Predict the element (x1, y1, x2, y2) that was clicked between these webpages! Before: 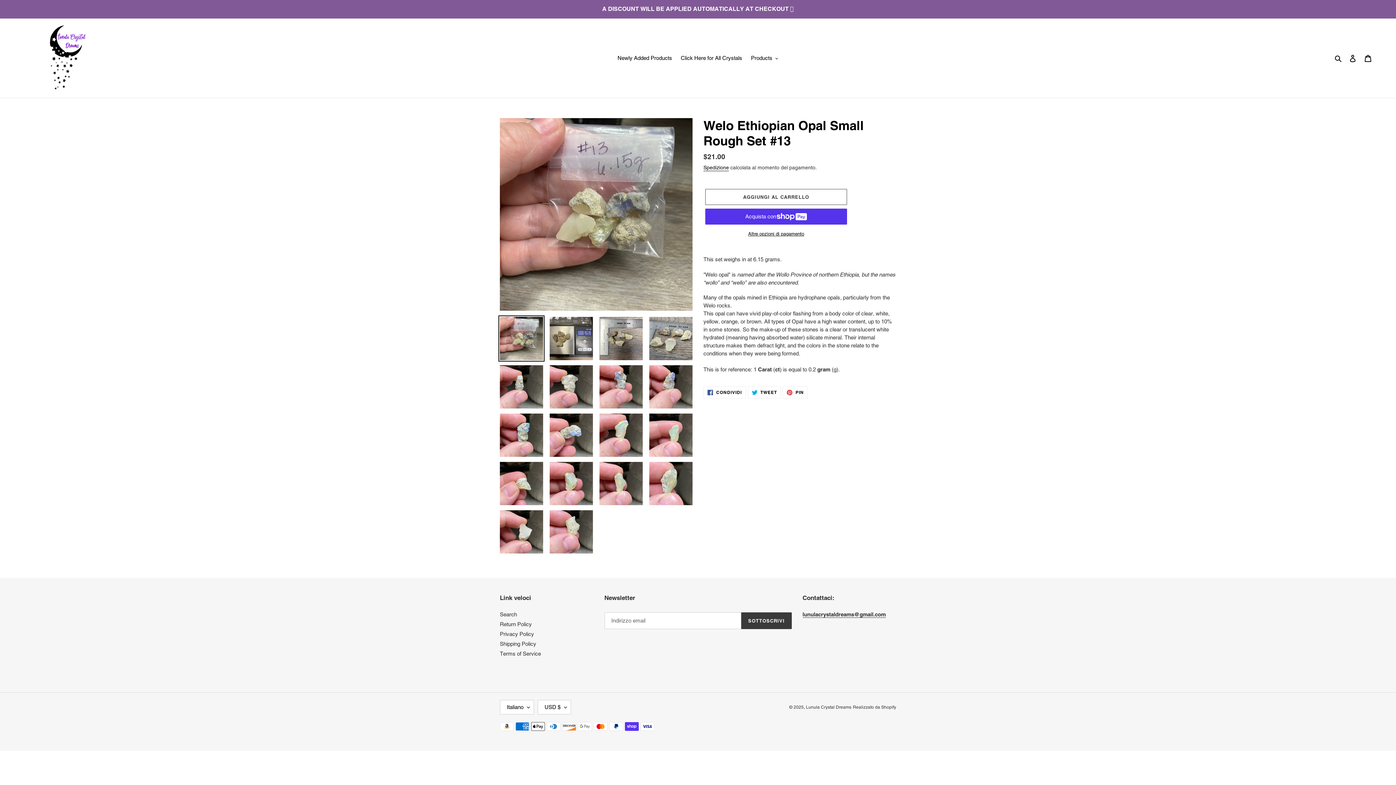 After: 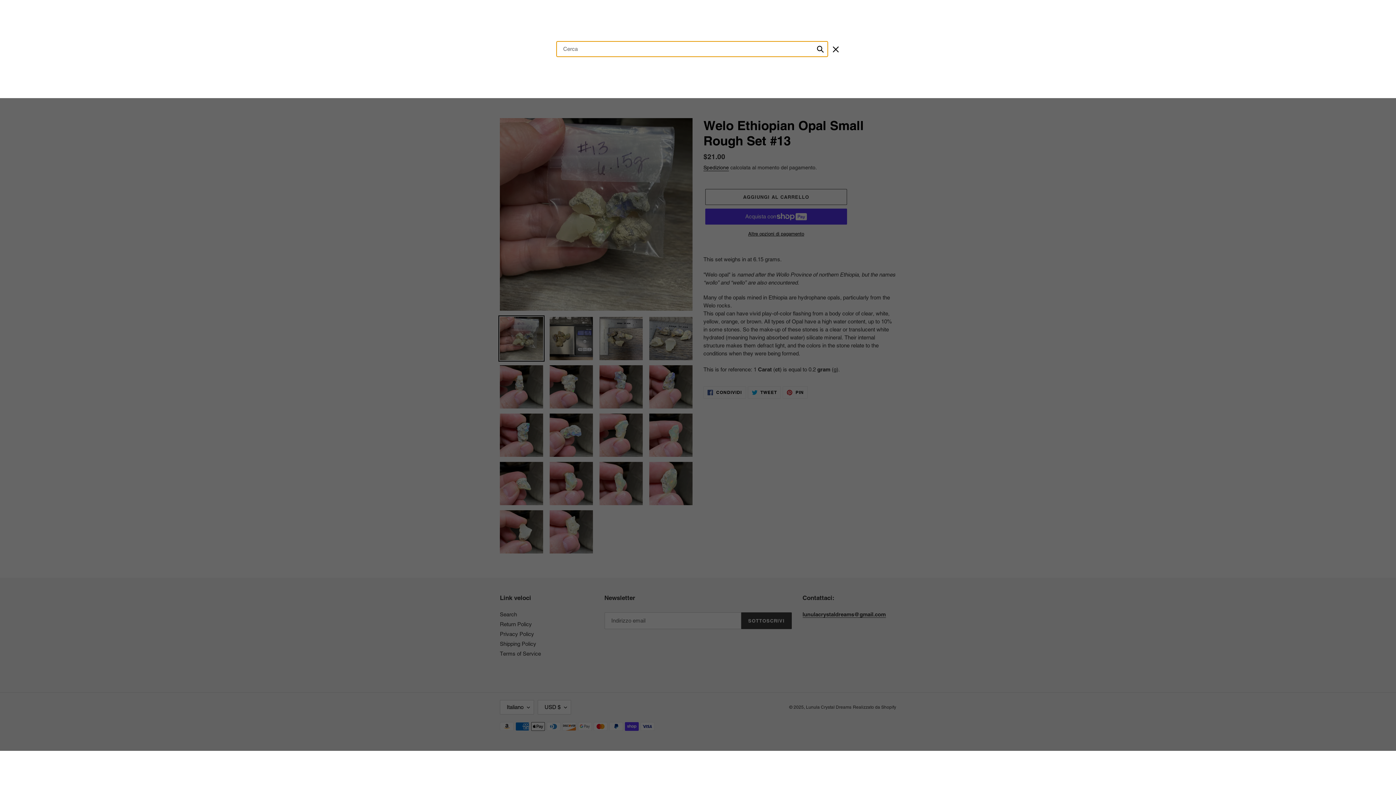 Action: label: Ricerca bbox: (1332, 53, 1345, 62)